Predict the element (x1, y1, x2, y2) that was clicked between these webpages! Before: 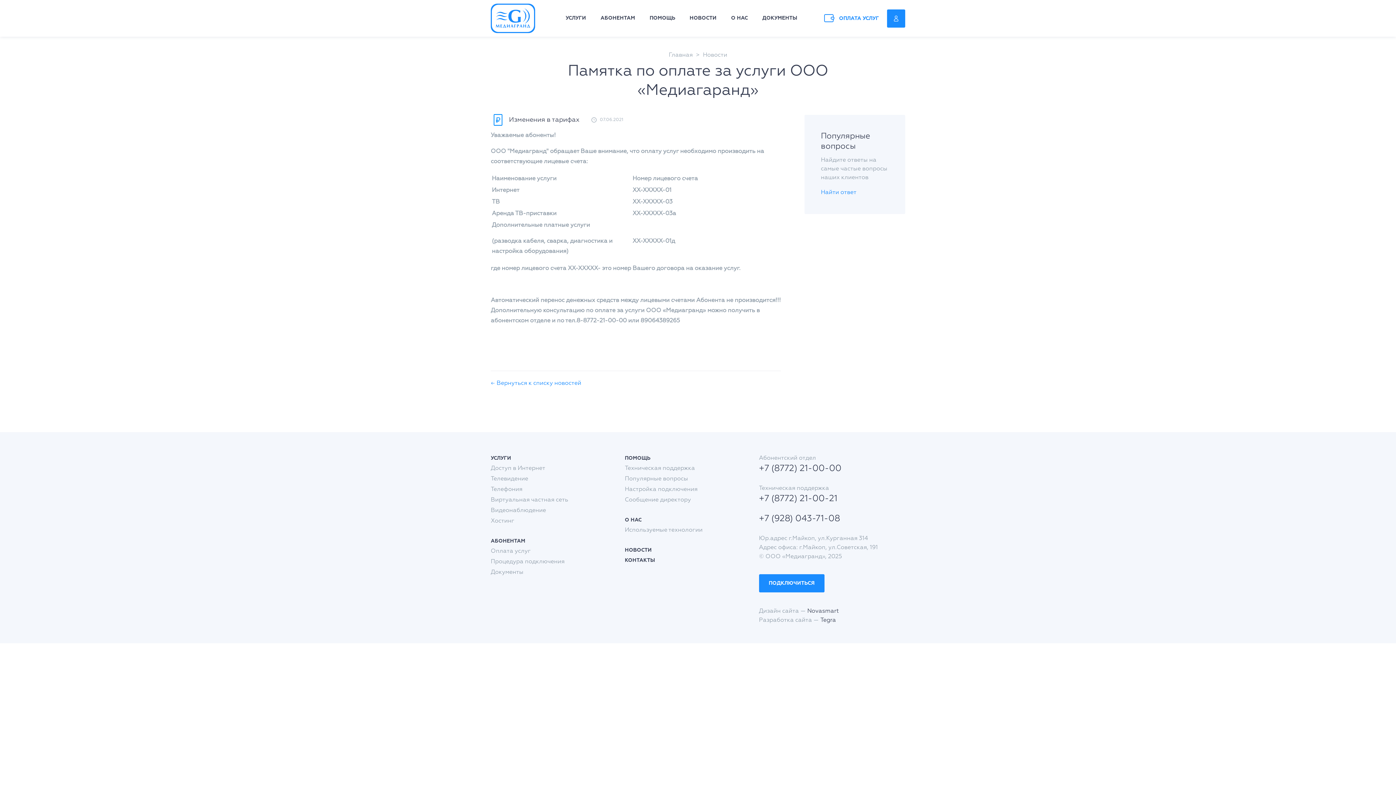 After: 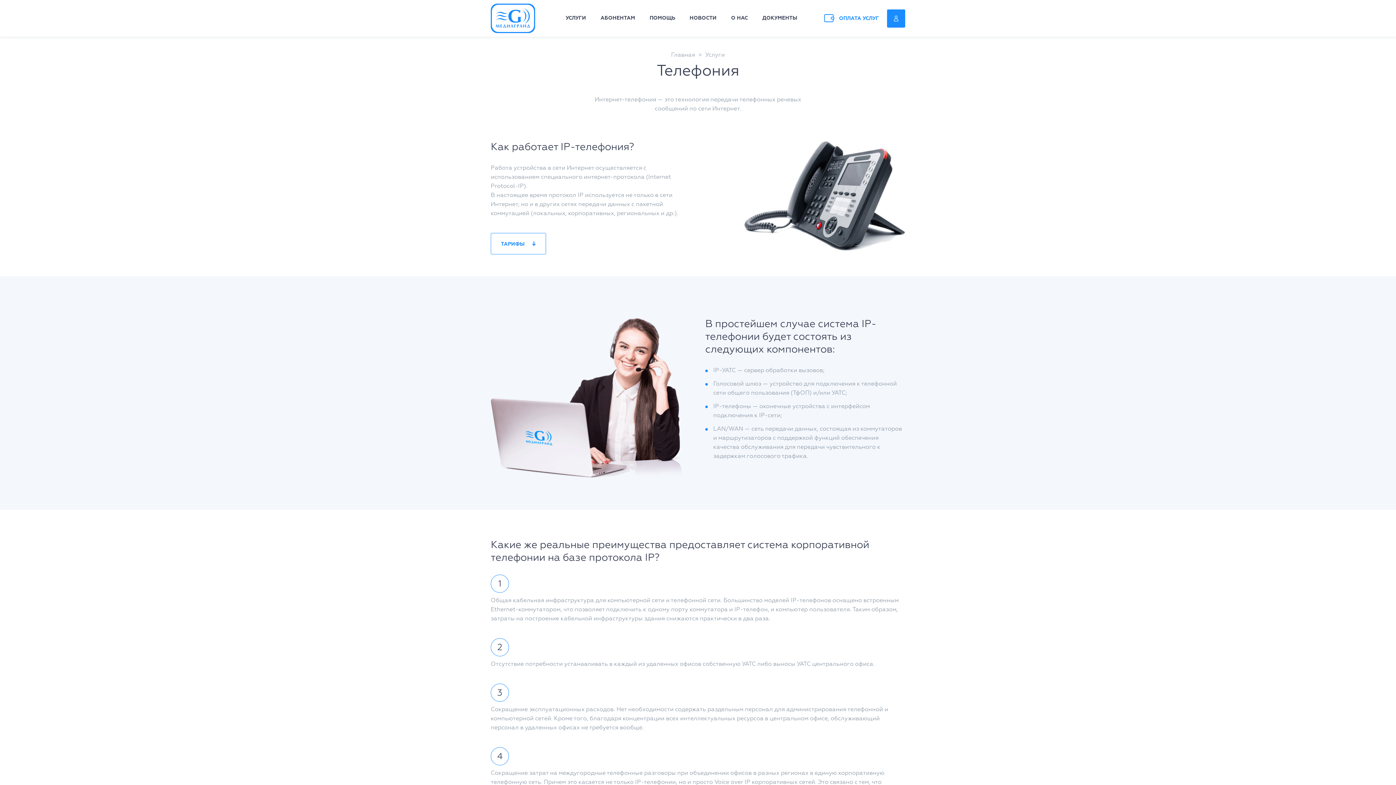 Action: bbox: (490, 485, 612, 494) label: Телефония